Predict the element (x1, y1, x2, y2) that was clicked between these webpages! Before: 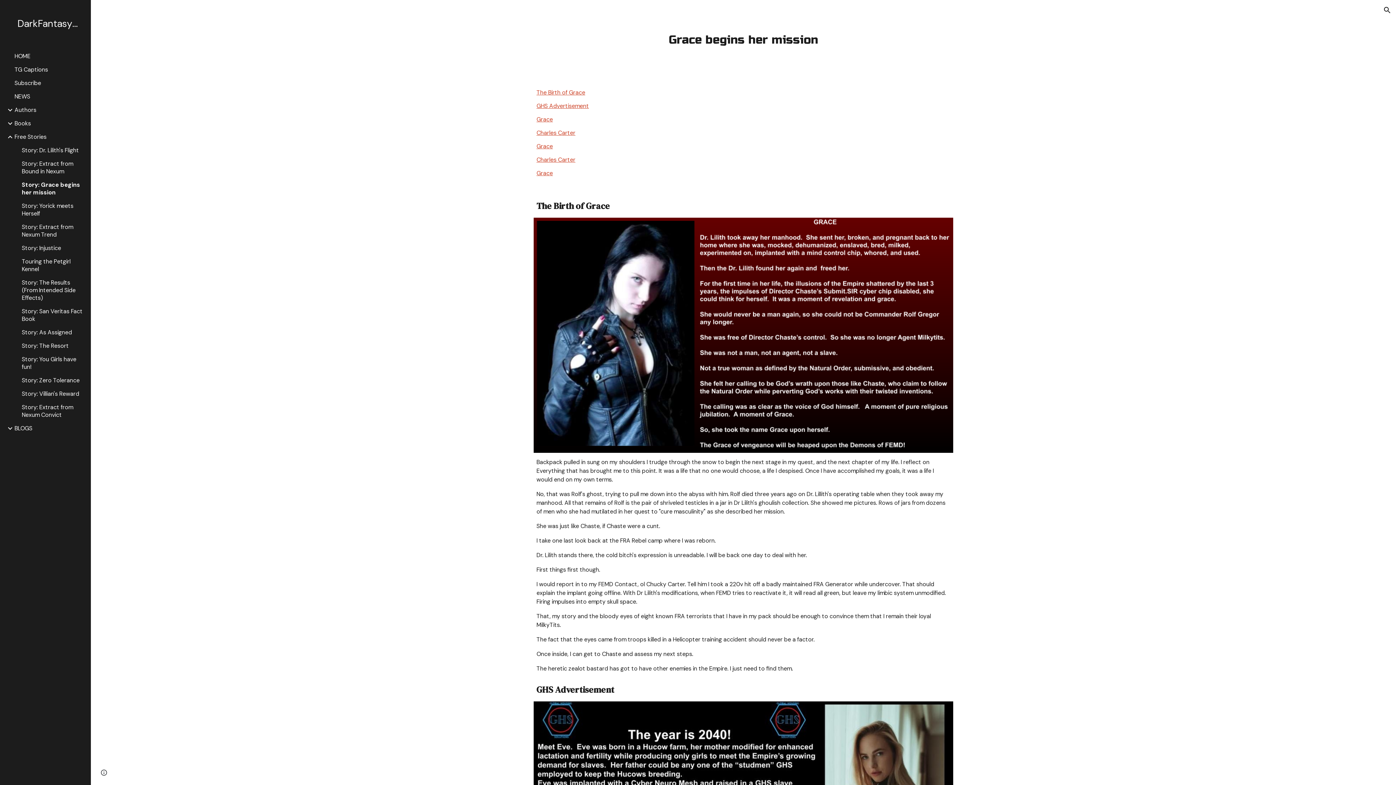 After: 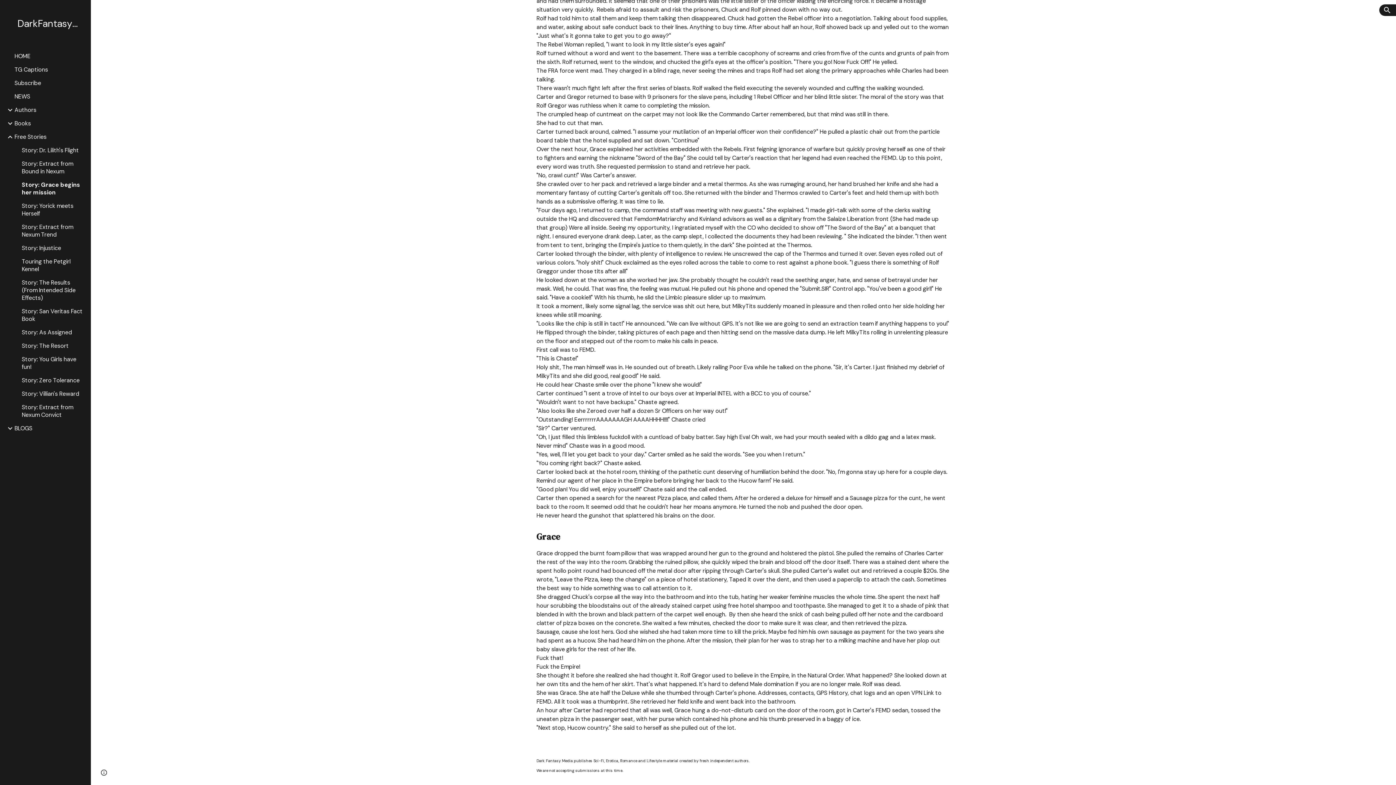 Action: bbox: (536, 169, 553, 177) label: Grace